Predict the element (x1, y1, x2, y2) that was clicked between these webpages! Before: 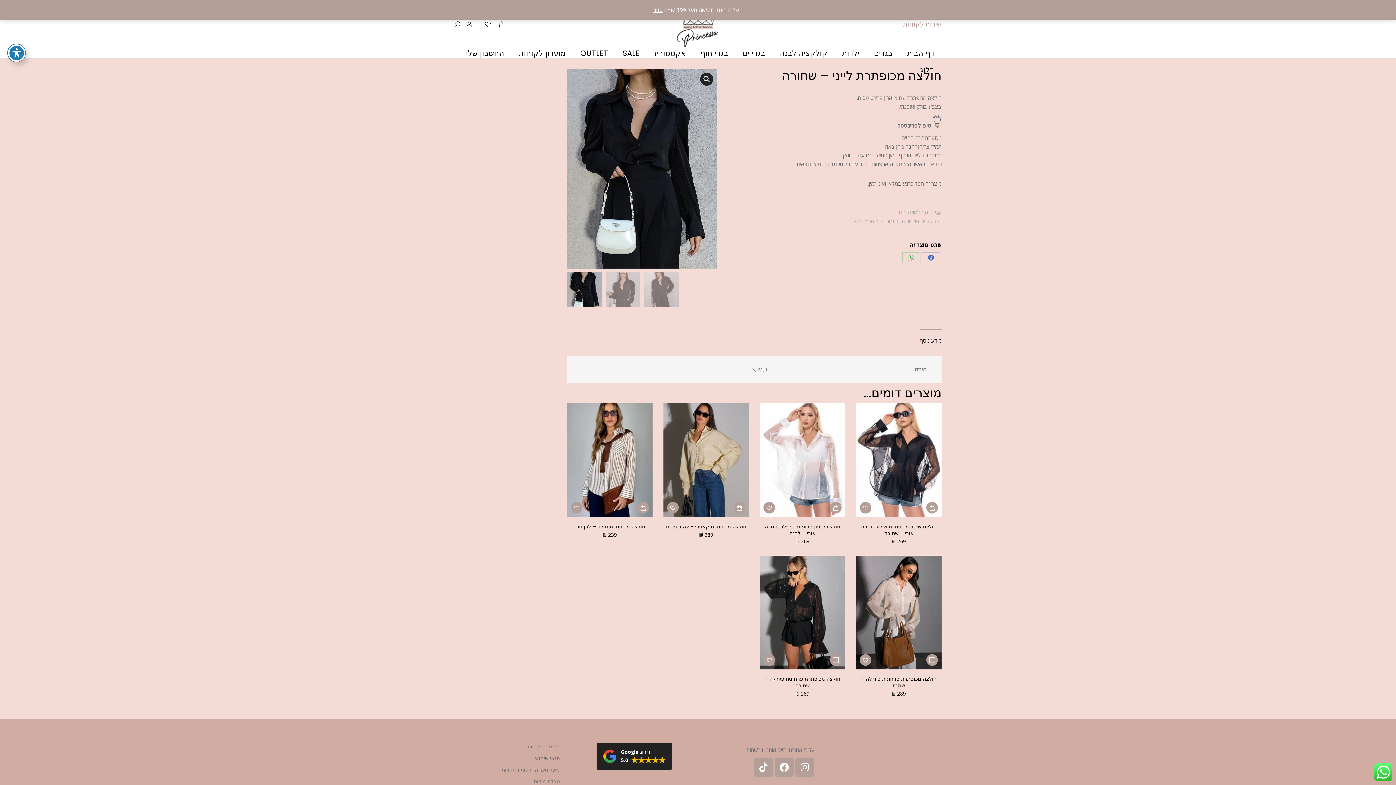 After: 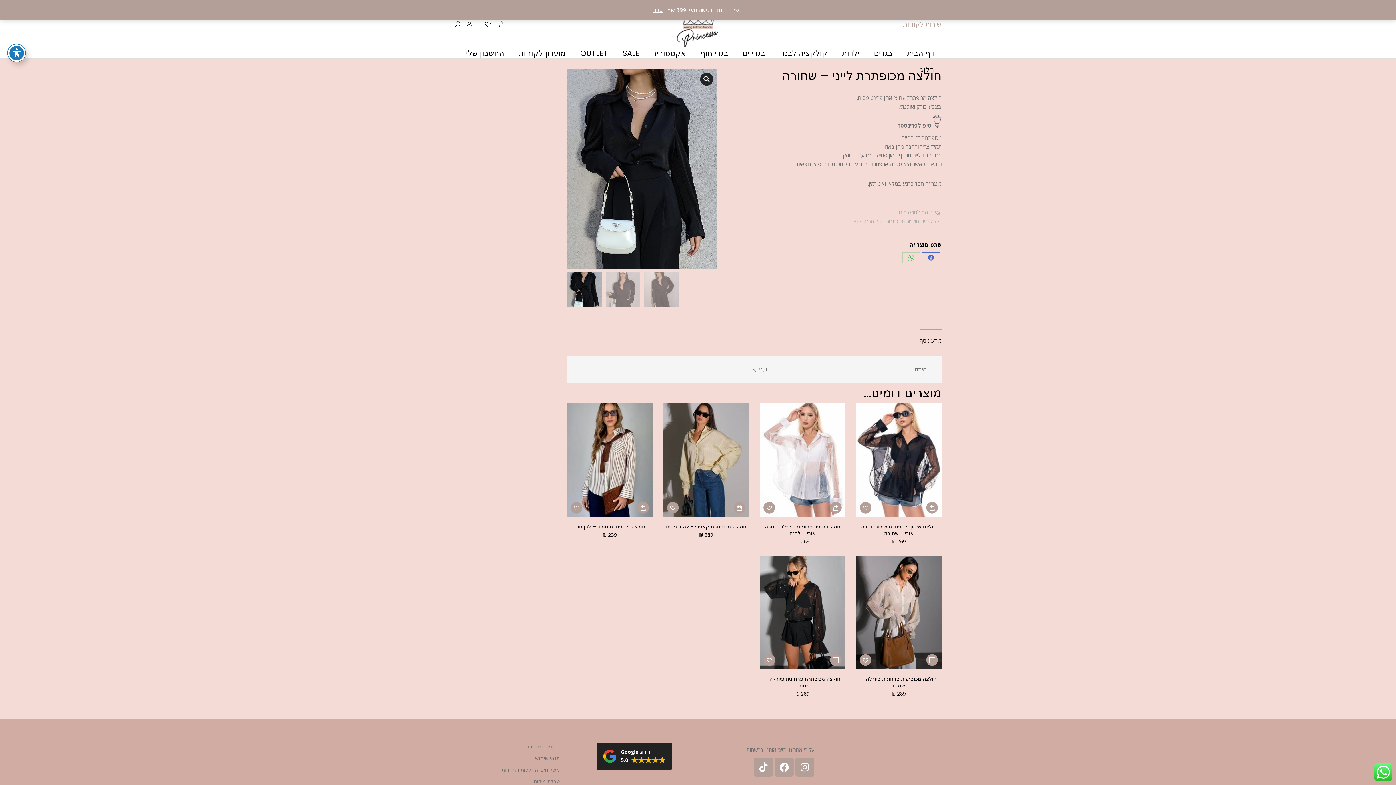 Action: label: Share on Facebook bbox: (922, 252, 940, 263)